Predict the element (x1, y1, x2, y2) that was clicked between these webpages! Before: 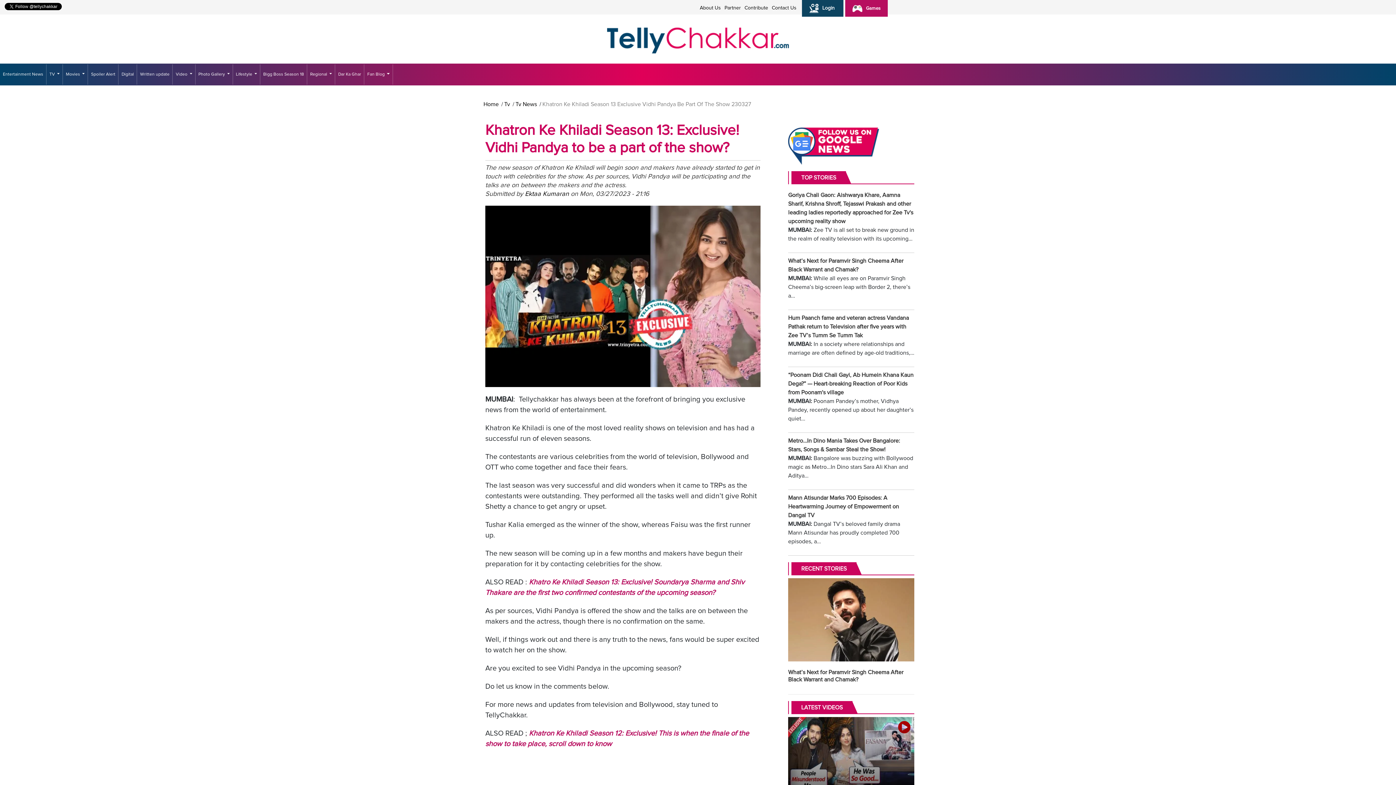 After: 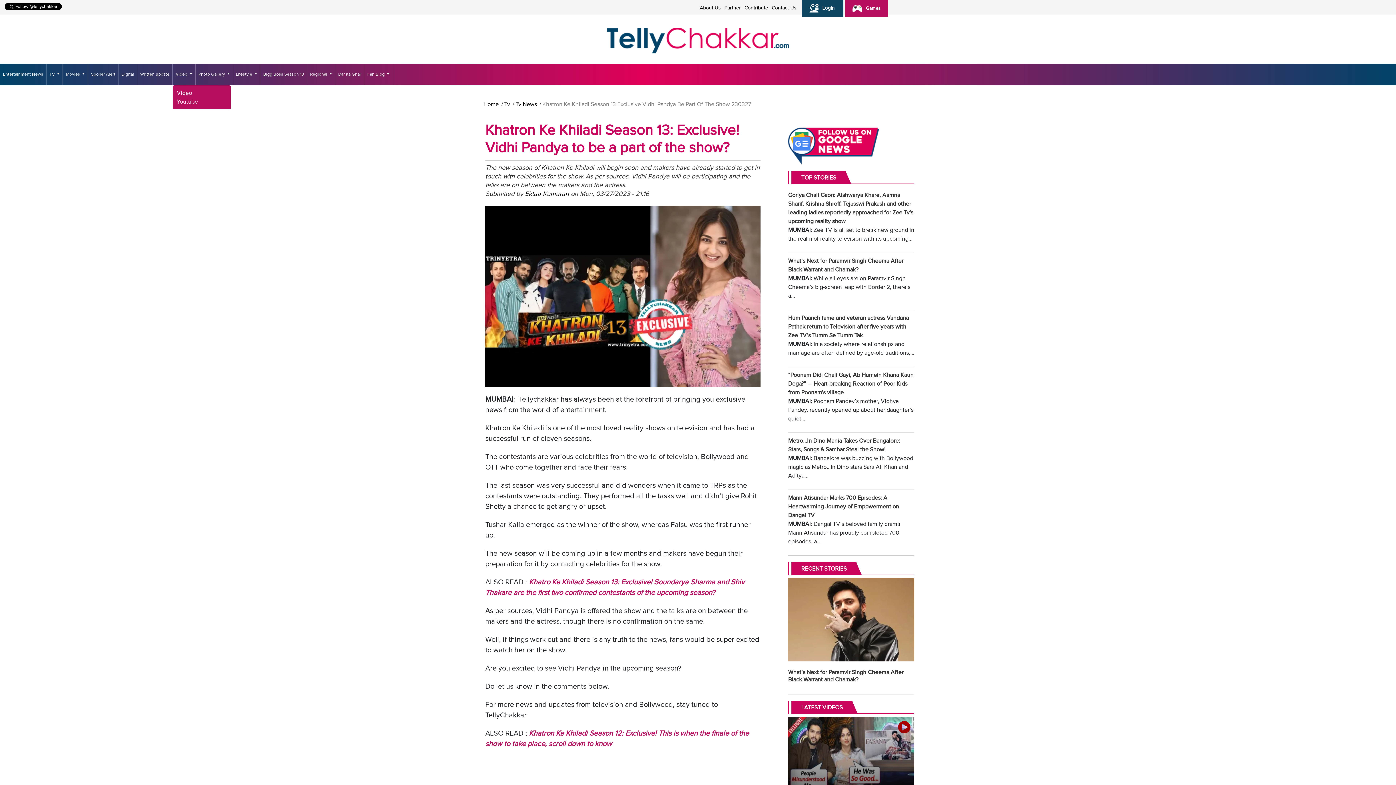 Action: bbox: (172, 64, 195, 84) label: Video 